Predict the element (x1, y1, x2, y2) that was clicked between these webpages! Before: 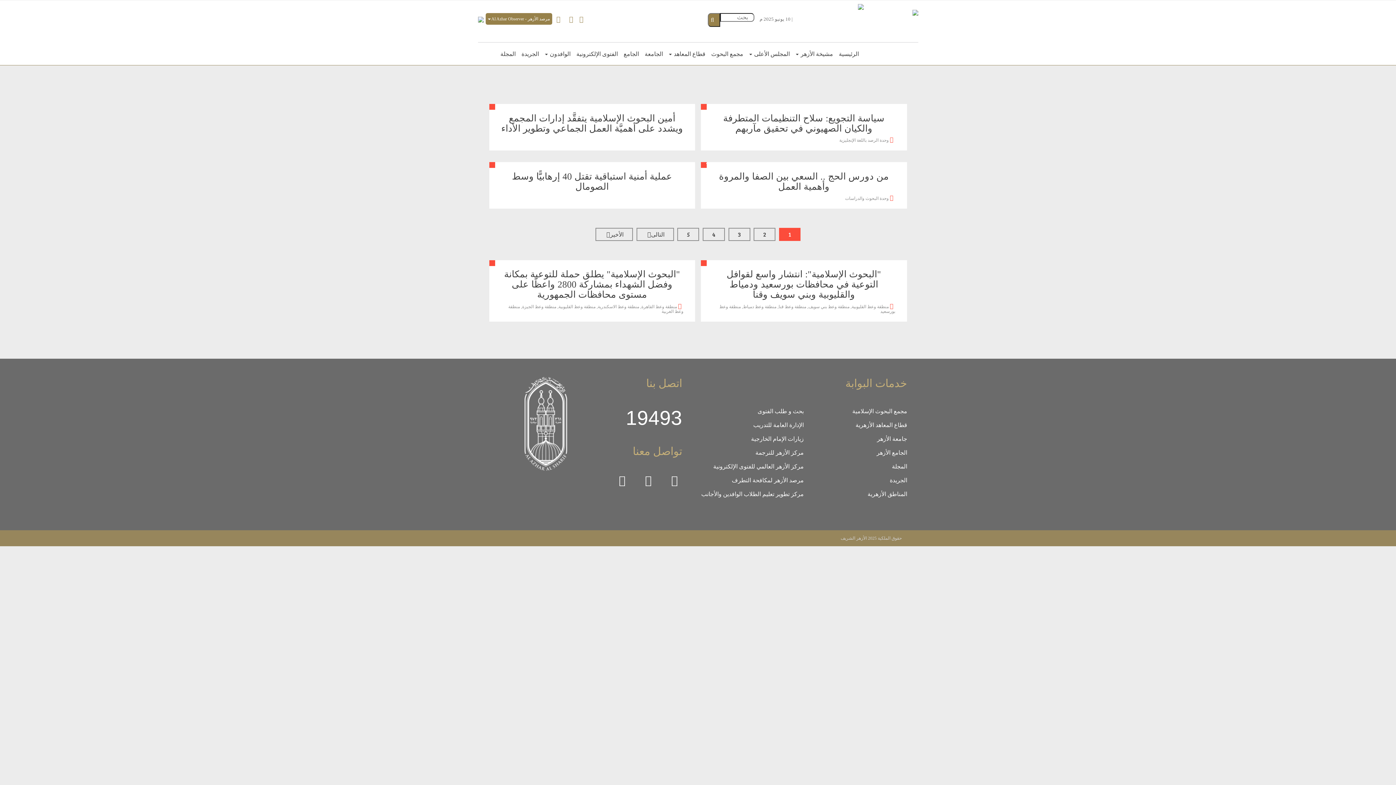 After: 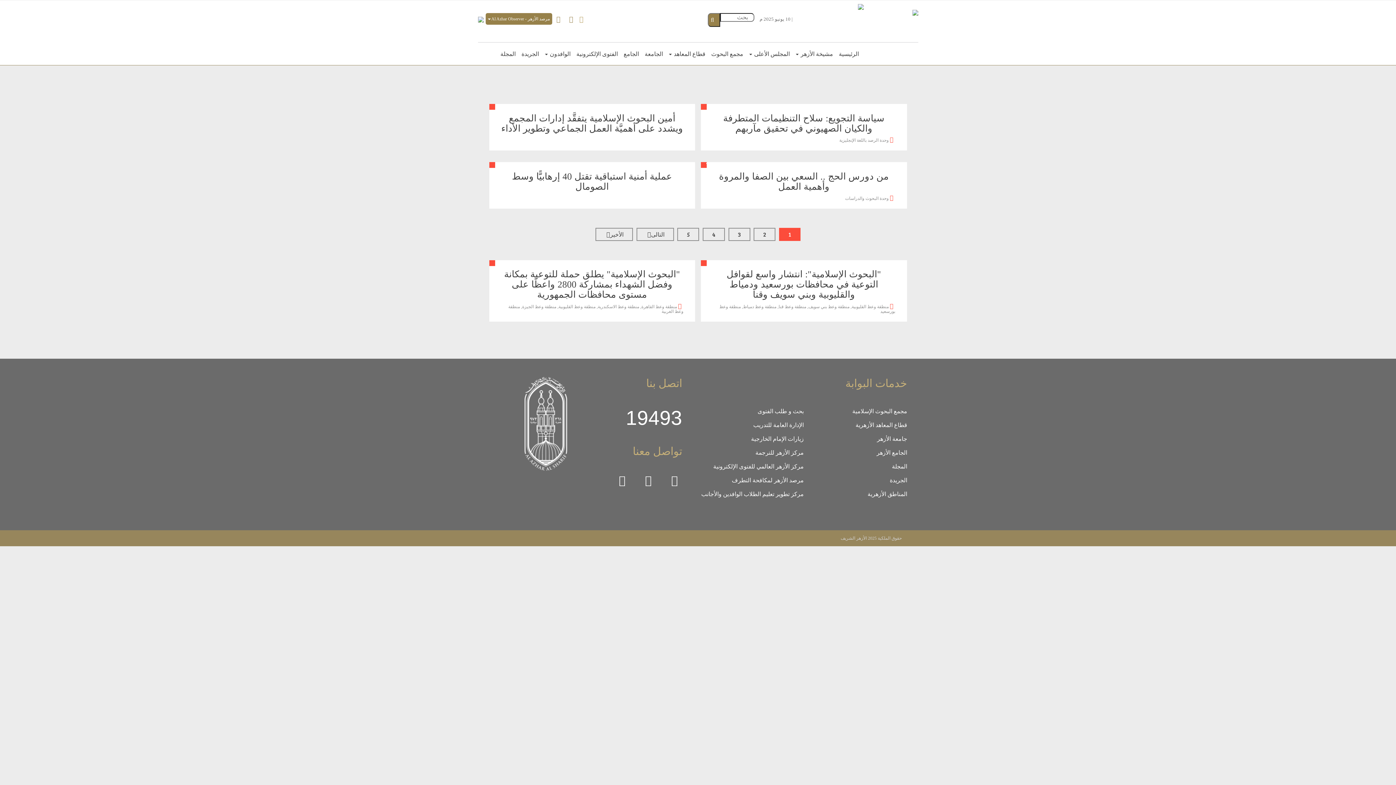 Action: bbox: (579, 15, 583, 22)